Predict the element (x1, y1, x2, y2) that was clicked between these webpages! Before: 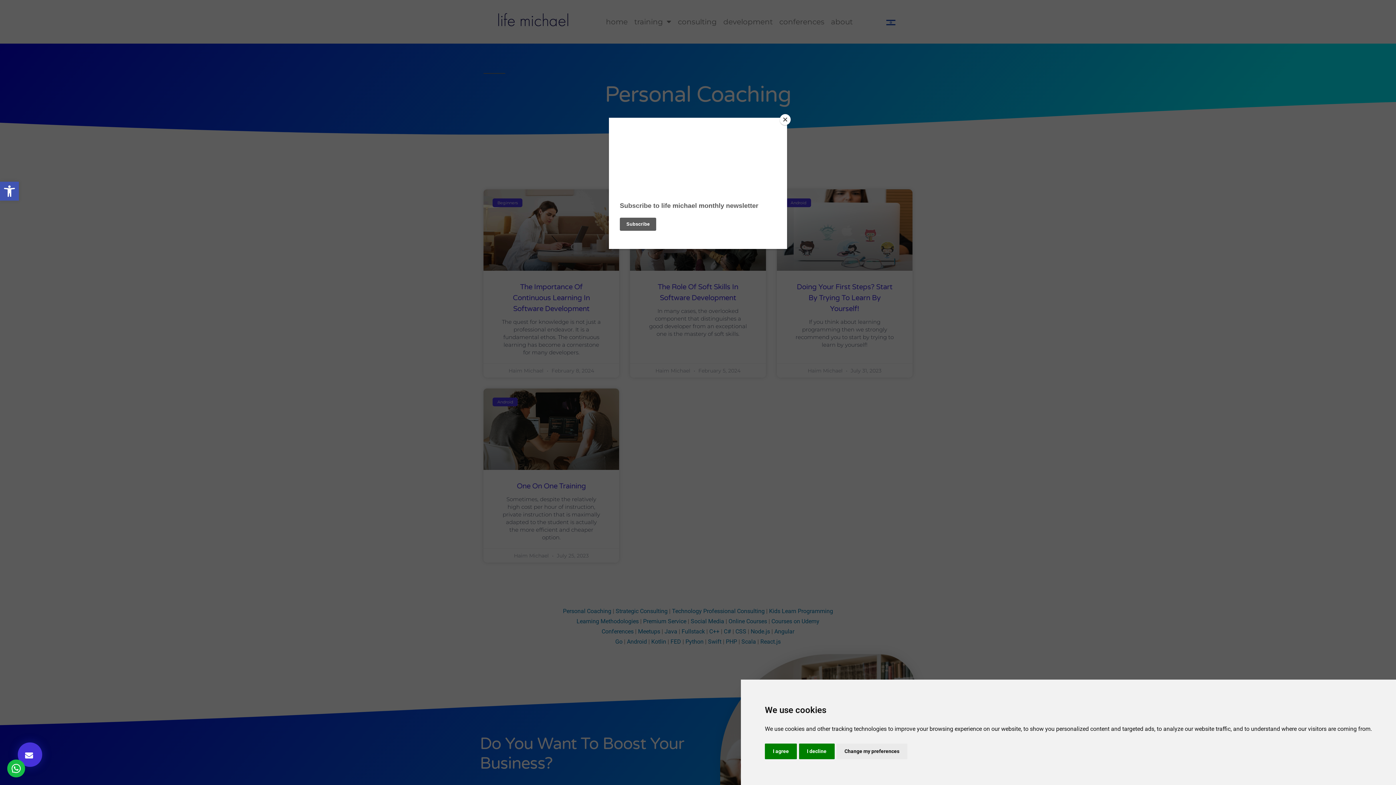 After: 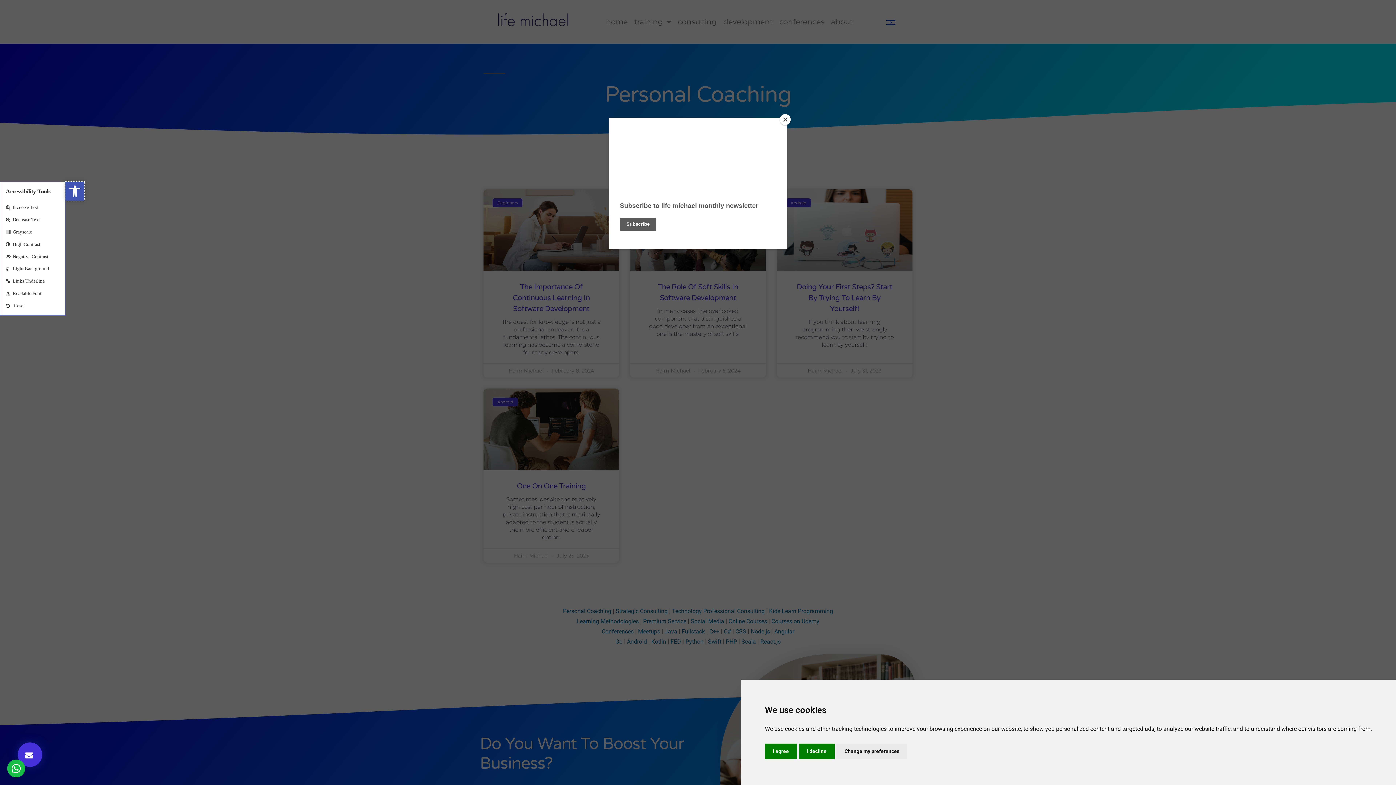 Action: bbox: (0, 181, 18, 200) label: Open toolbar